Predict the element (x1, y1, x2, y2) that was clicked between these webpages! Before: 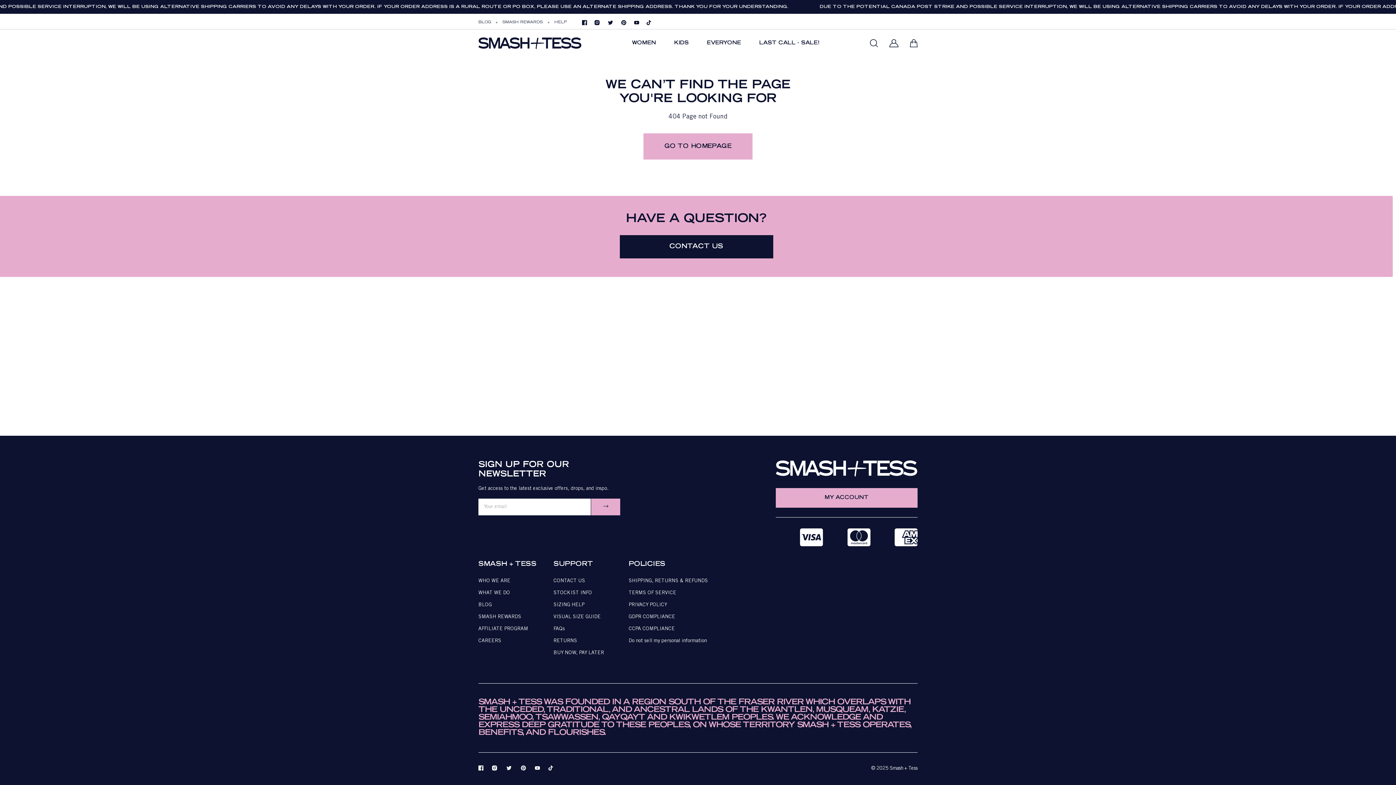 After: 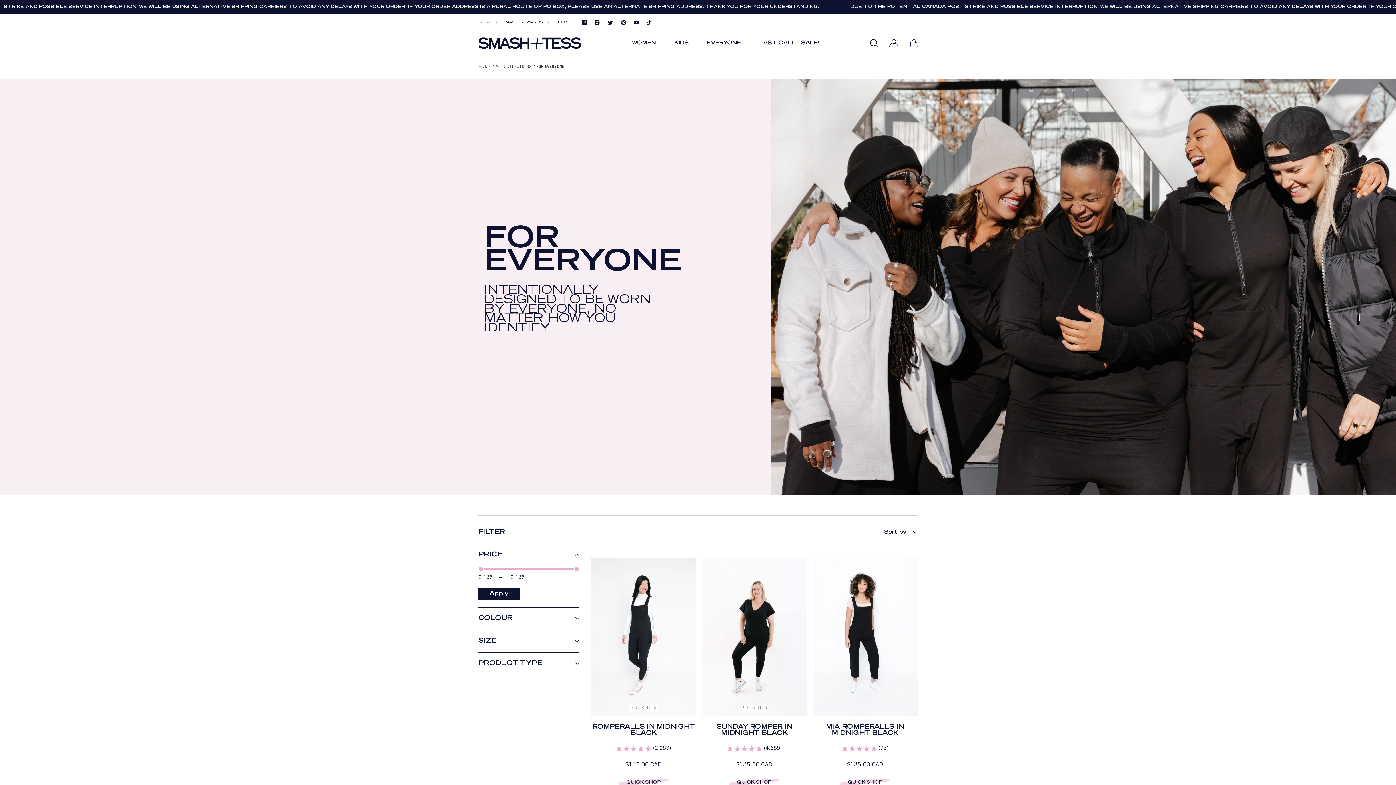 Action: bbox: (698, 37, 750, 49) label: EVERYONE